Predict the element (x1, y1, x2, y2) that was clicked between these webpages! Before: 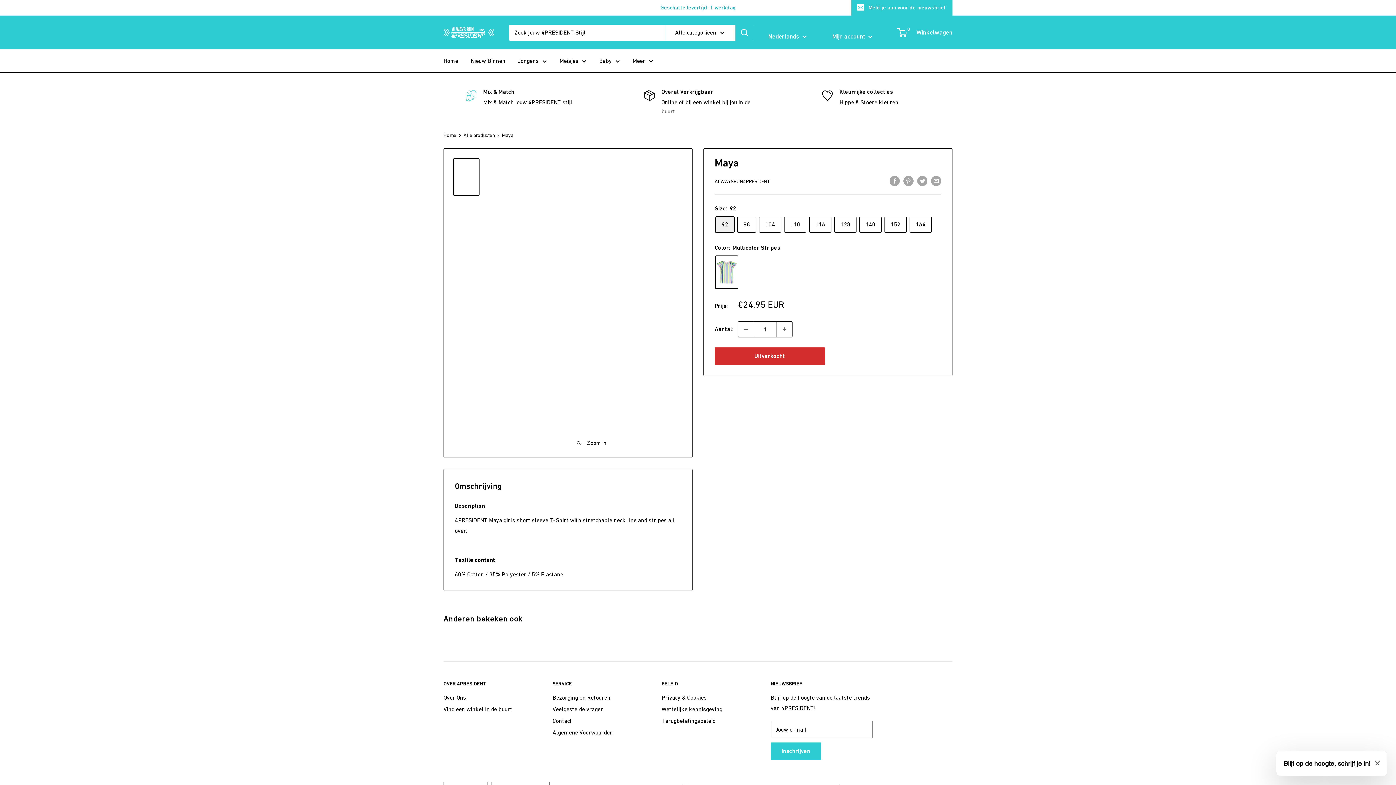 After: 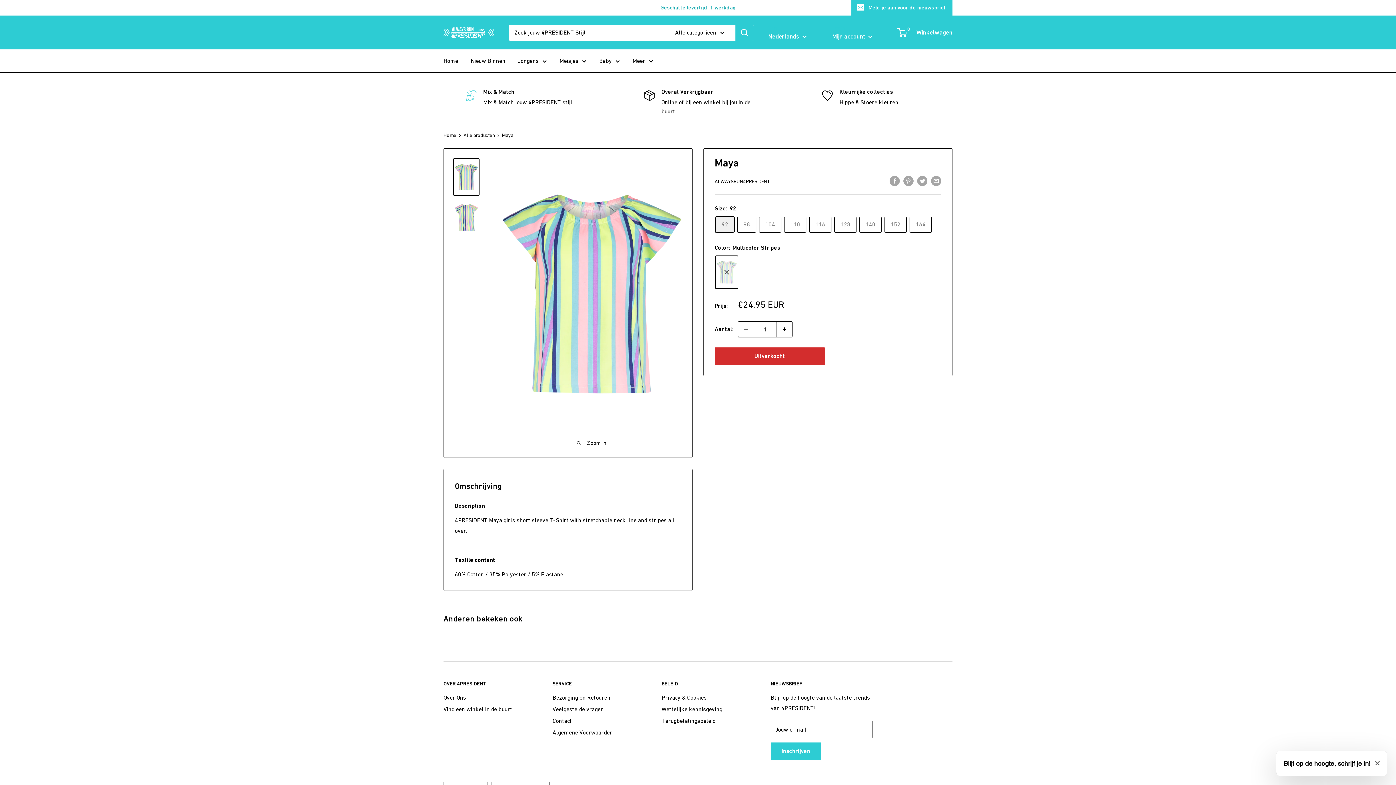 Action: label: Verhoog aantal met 1 bbox: (777, 321, 792, 337)